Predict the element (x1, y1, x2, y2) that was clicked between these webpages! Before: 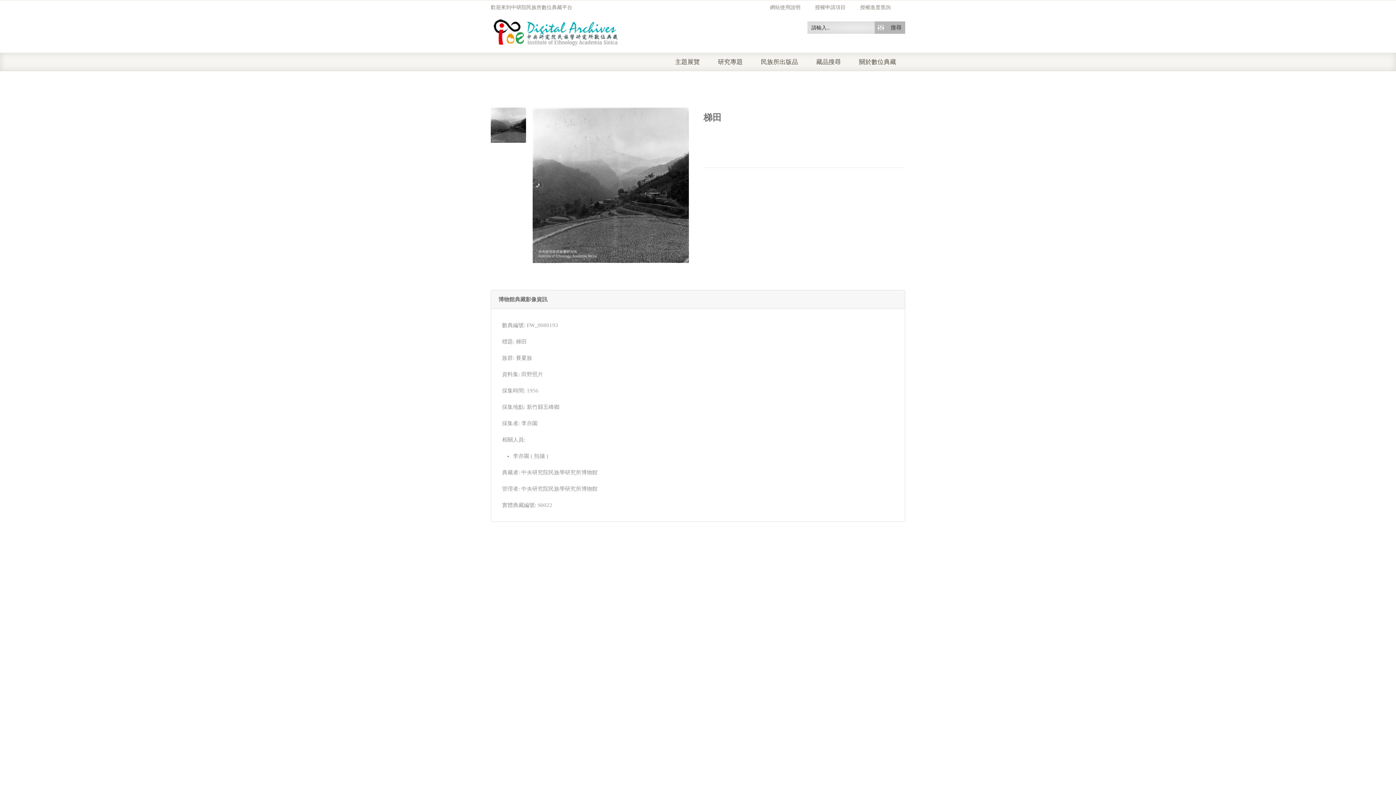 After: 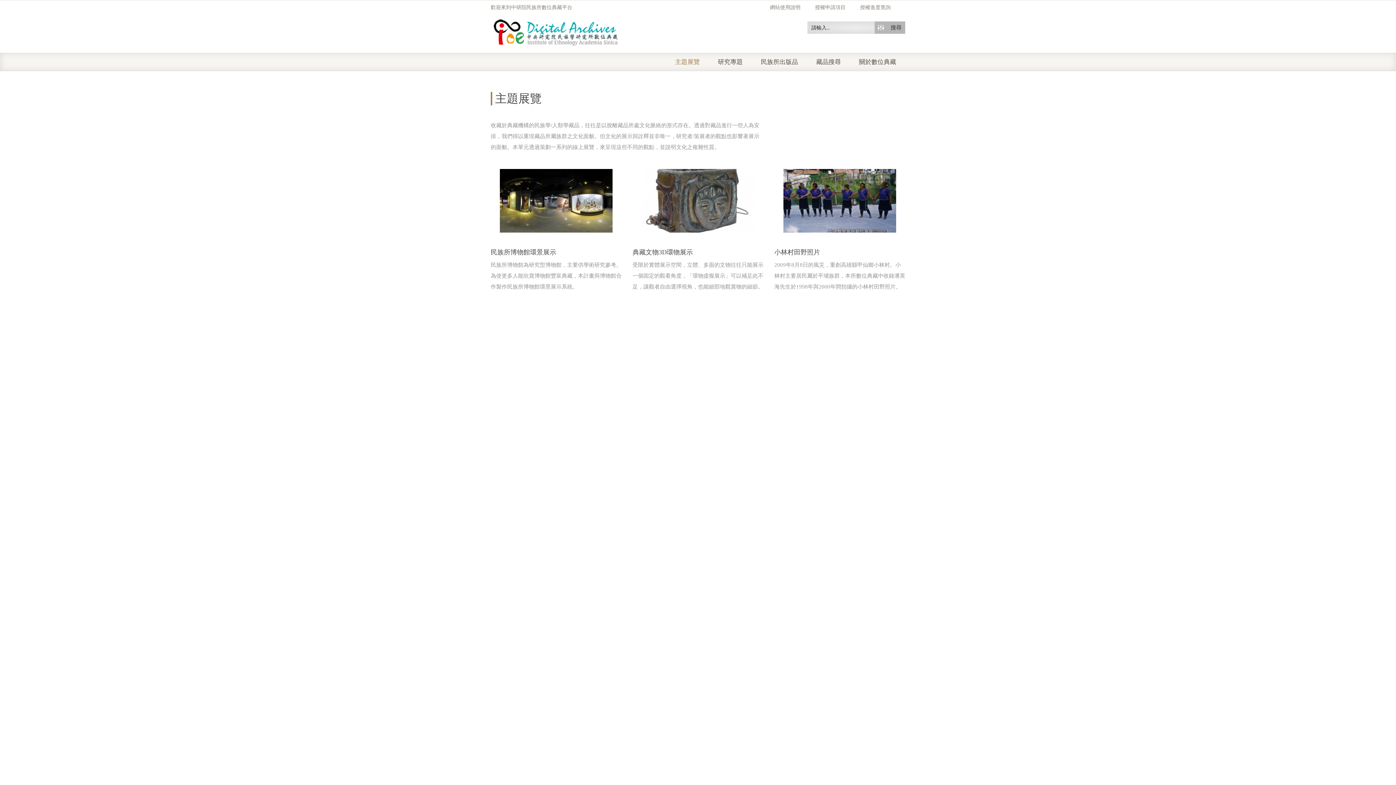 Action: label: 主題展覽 bbox: (675, 52, 718, 71)